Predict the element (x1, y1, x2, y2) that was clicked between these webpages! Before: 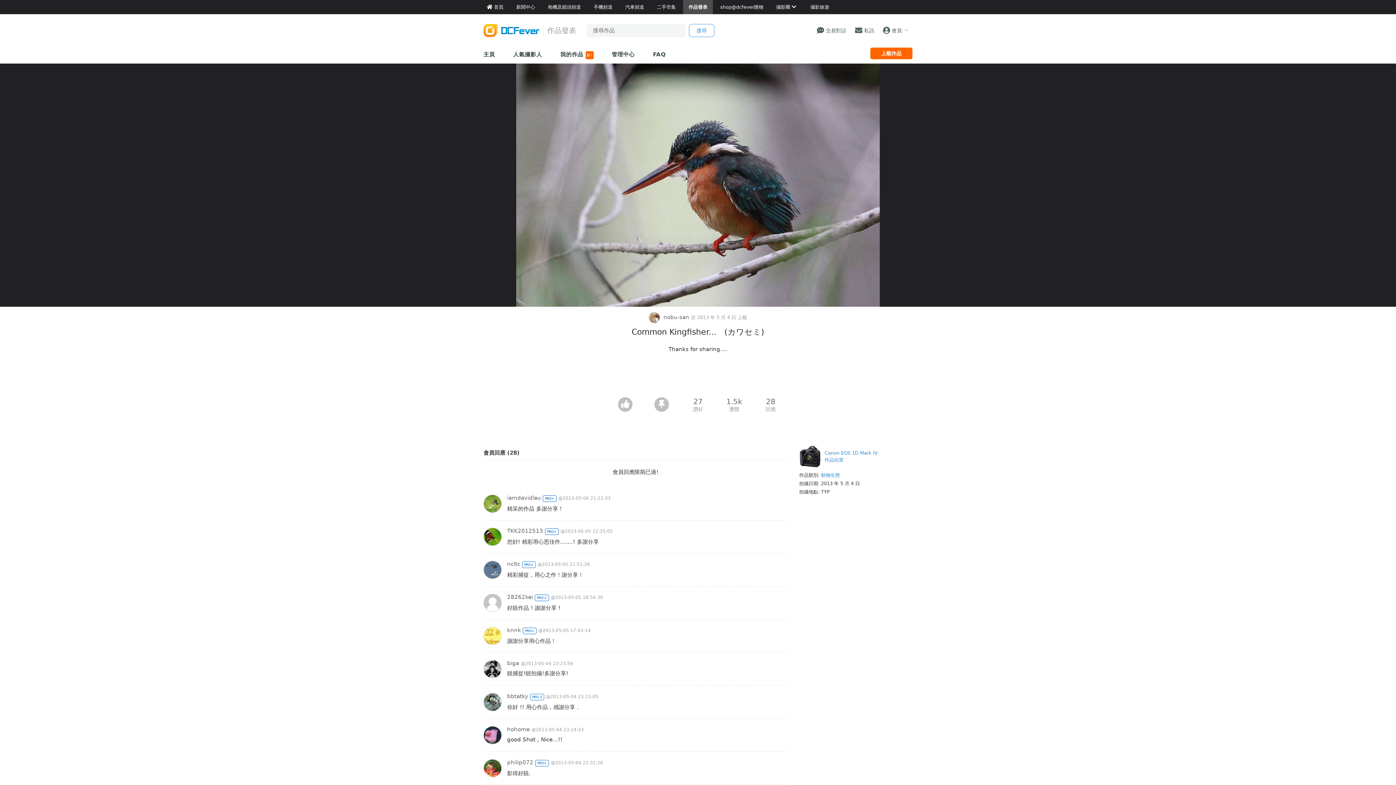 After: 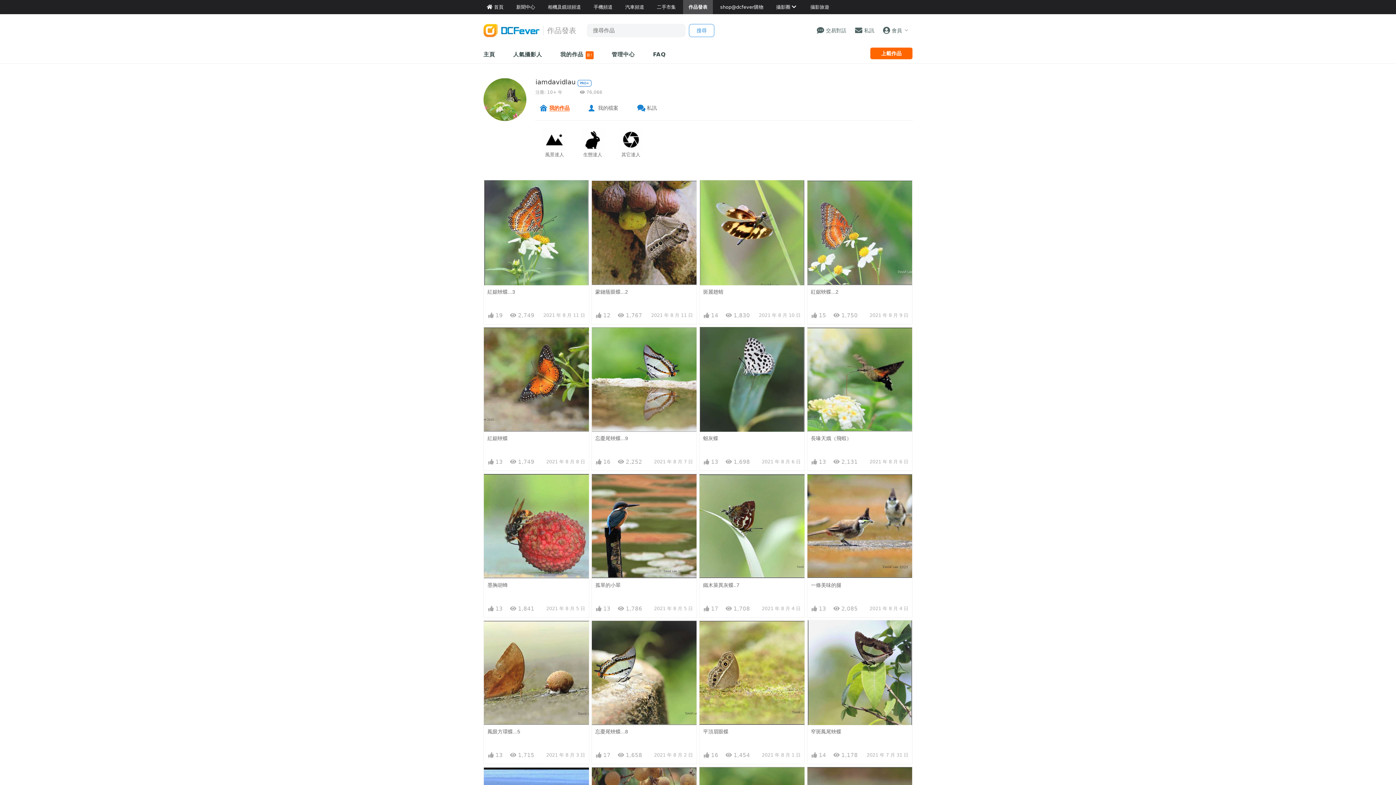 Action: label: iamdavidlau bbox: (507, 494, 541, 501)